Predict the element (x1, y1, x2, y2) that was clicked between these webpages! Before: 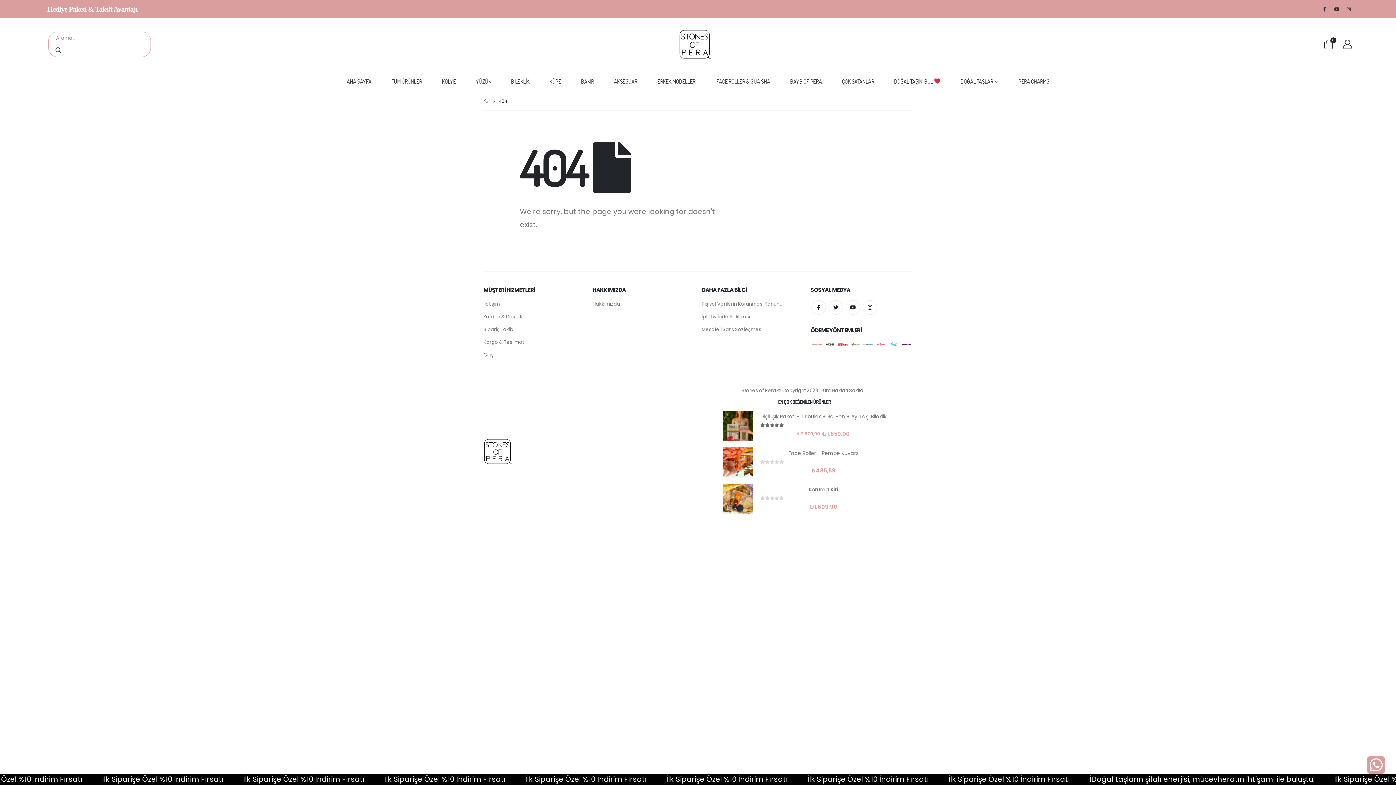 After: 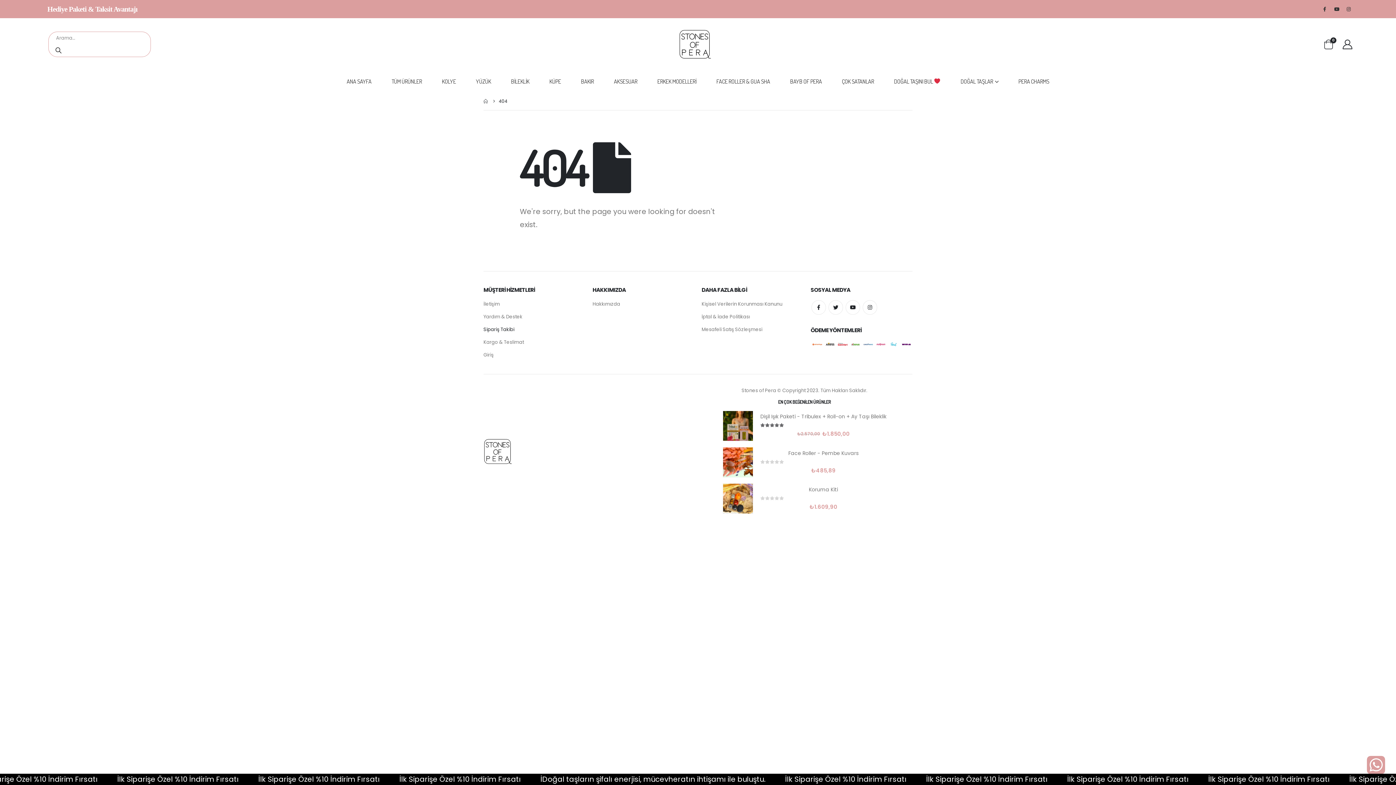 Action: bbox: (483, 326, 514, 332) label: Sipariş Takibi